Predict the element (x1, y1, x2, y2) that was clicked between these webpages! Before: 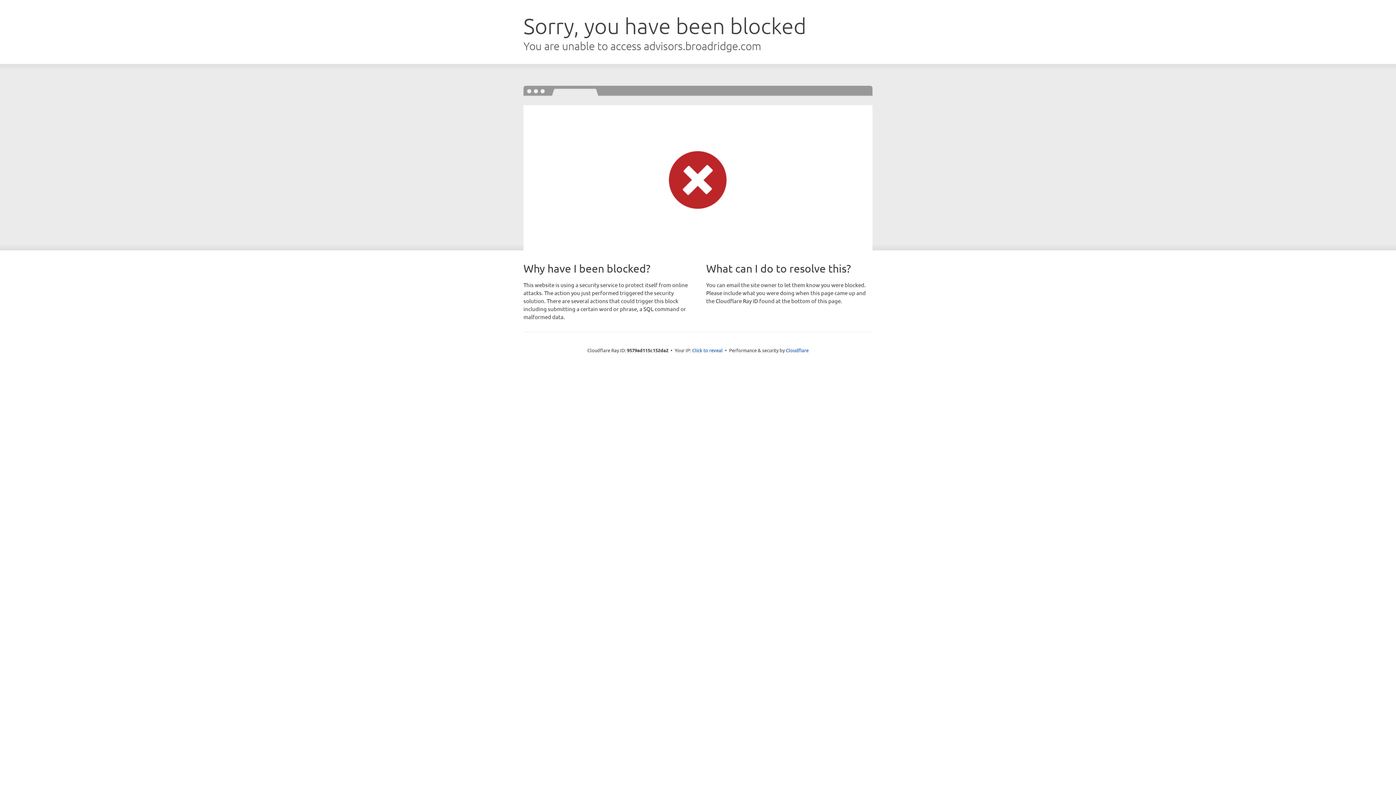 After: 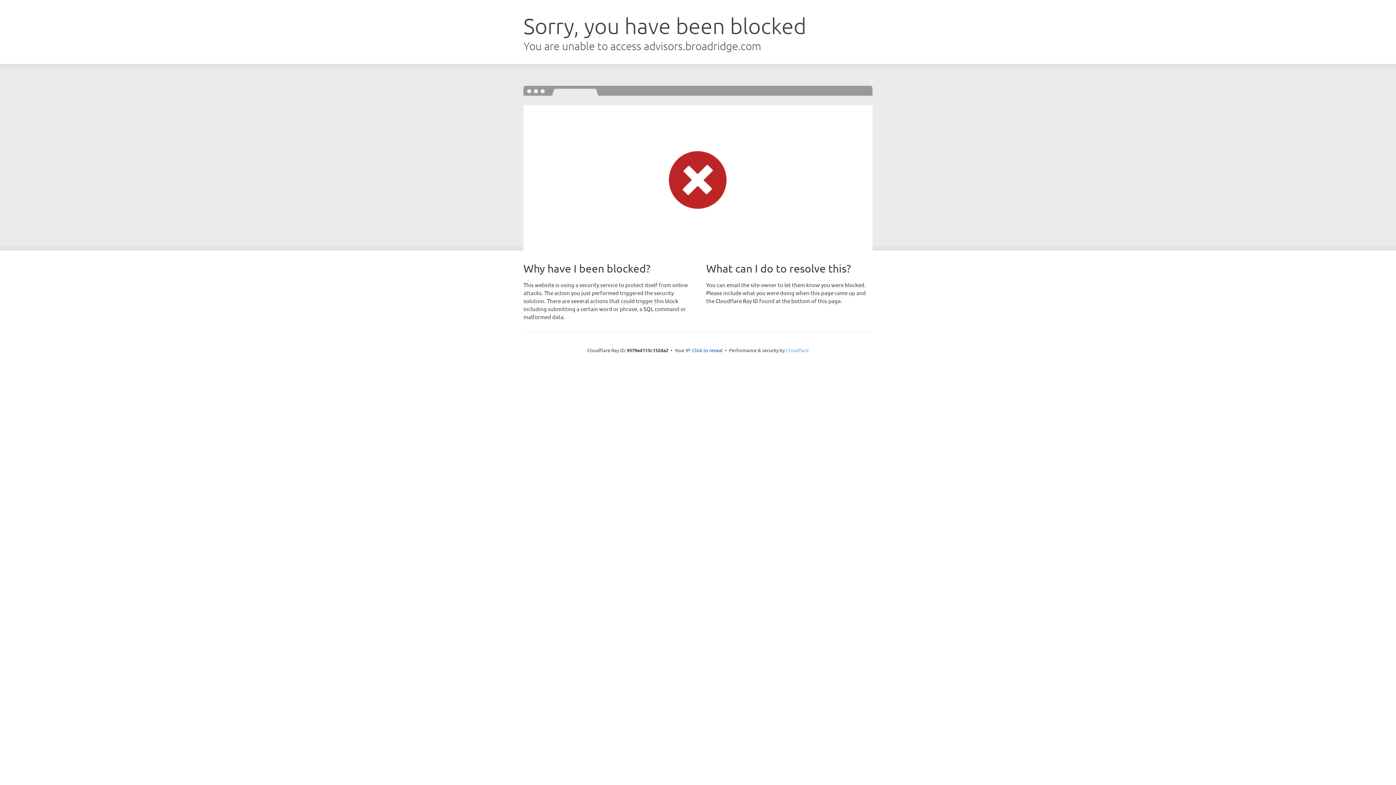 Action: bbox: (786, 347, 808, 353) label: Cloudflare